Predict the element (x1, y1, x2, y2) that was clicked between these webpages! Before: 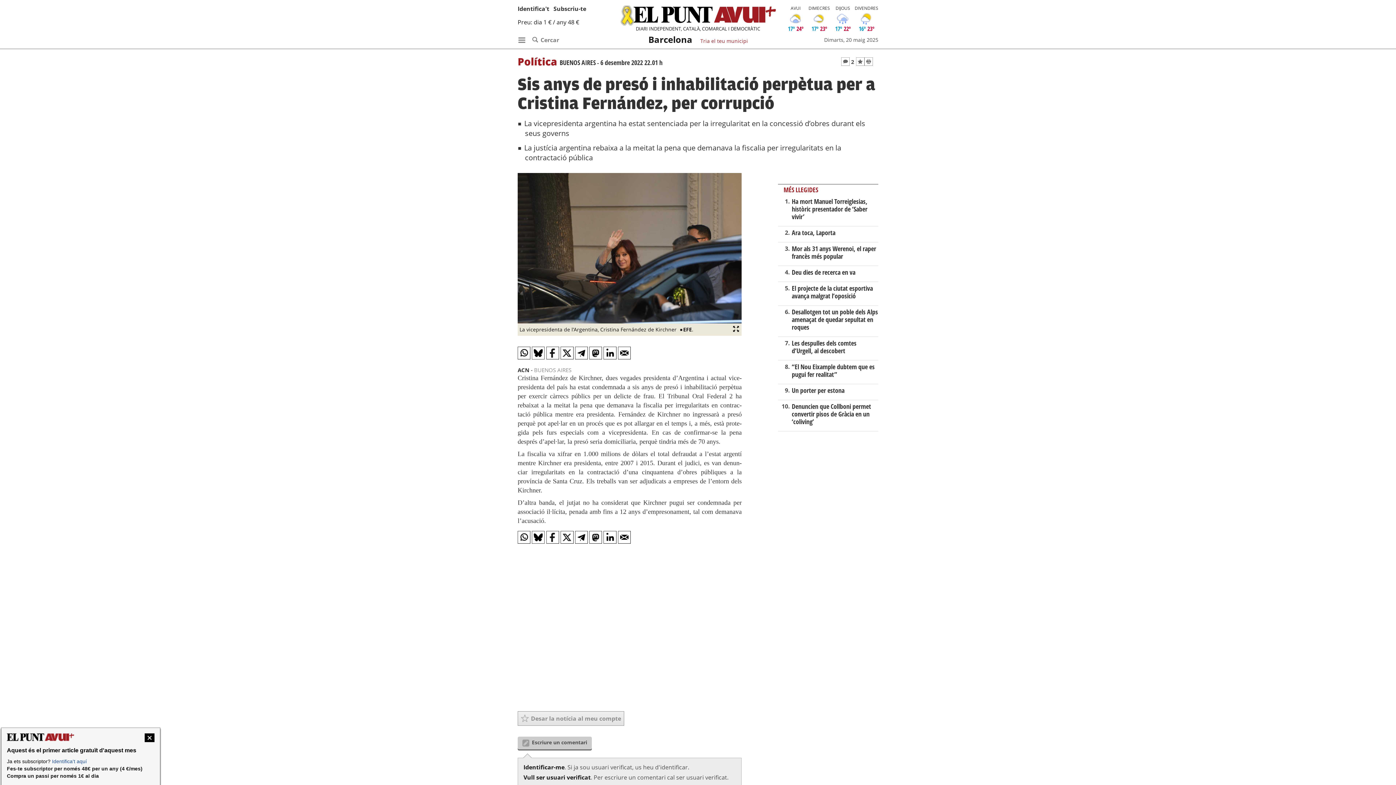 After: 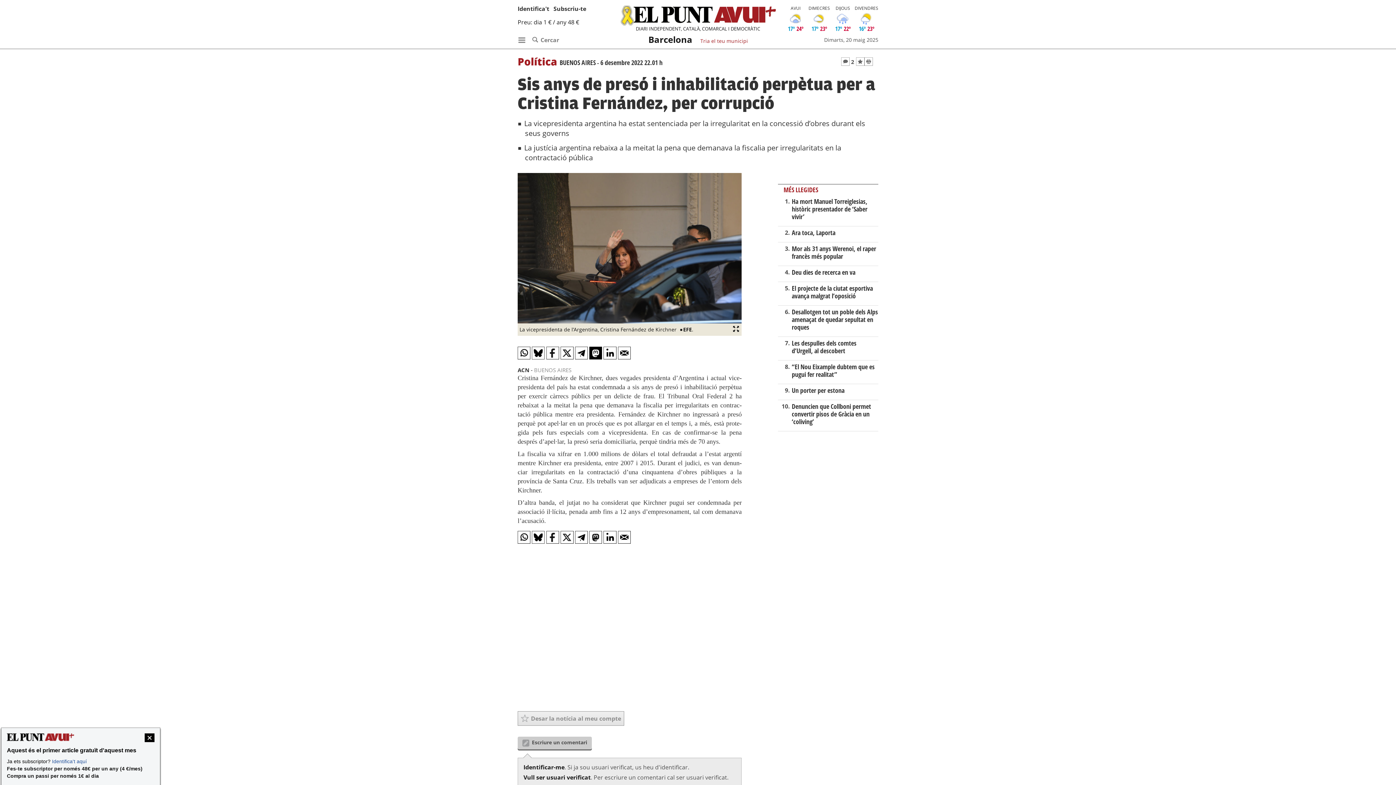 Action: bbox: (589, 346, 602, 359)